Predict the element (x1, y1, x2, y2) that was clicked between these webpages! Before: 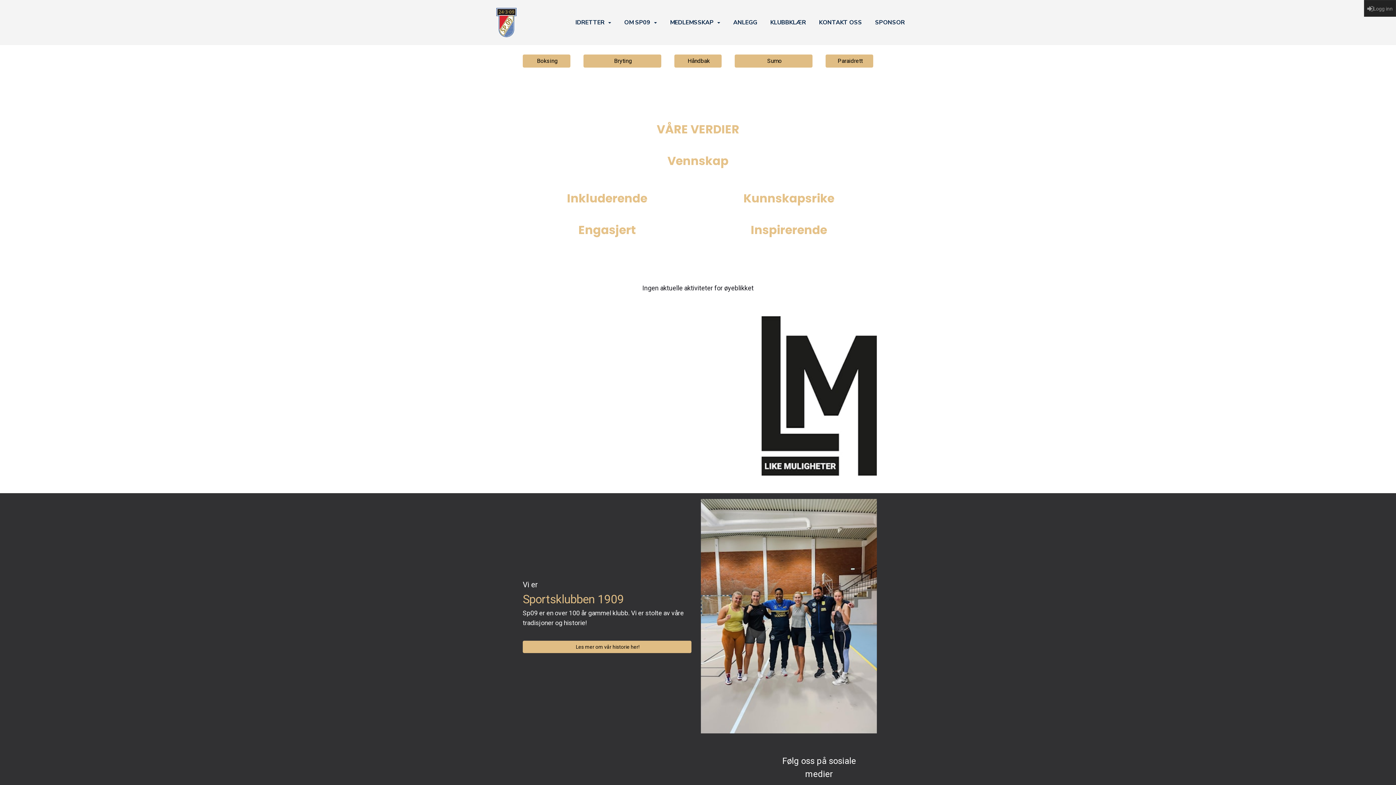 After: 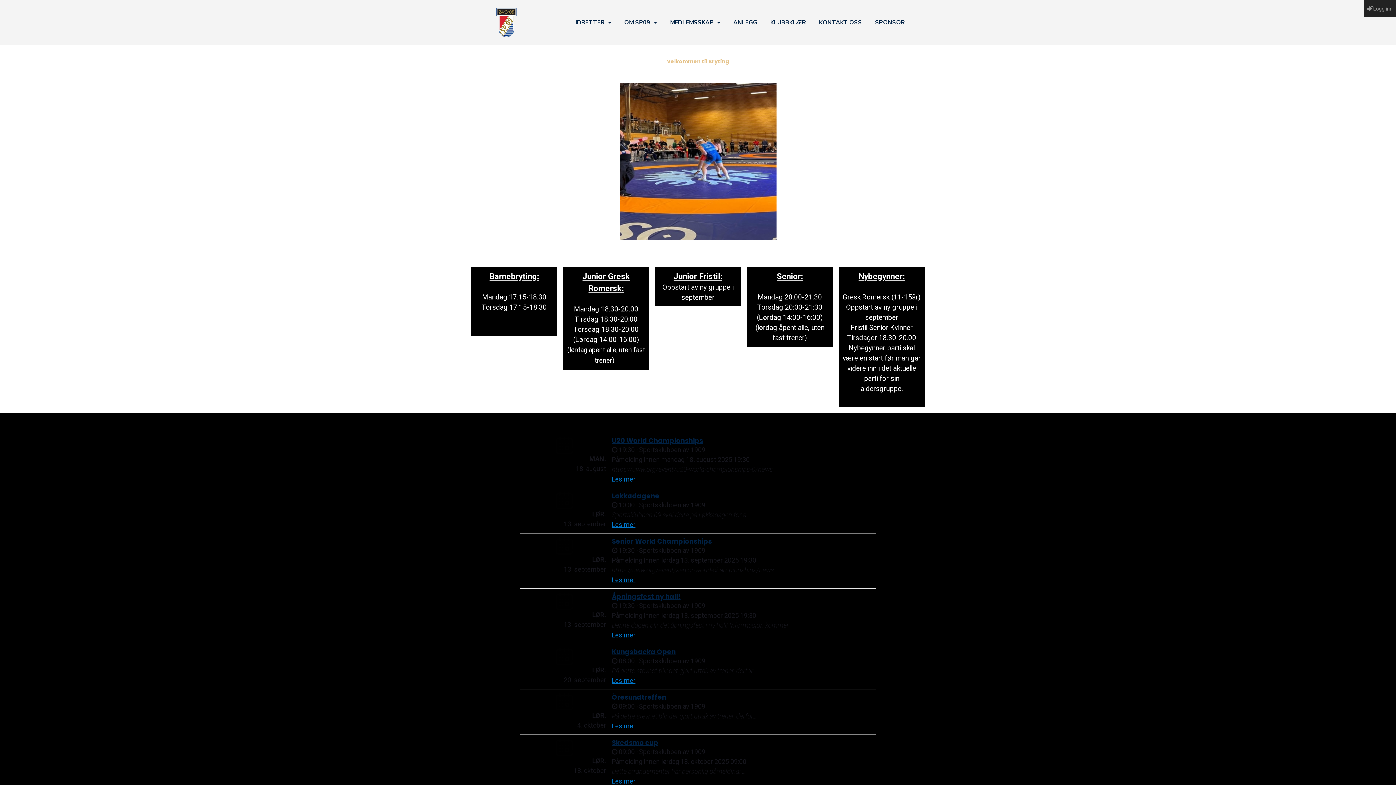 Action: bbox: (583, 54, 661, 67) label:  Bryting